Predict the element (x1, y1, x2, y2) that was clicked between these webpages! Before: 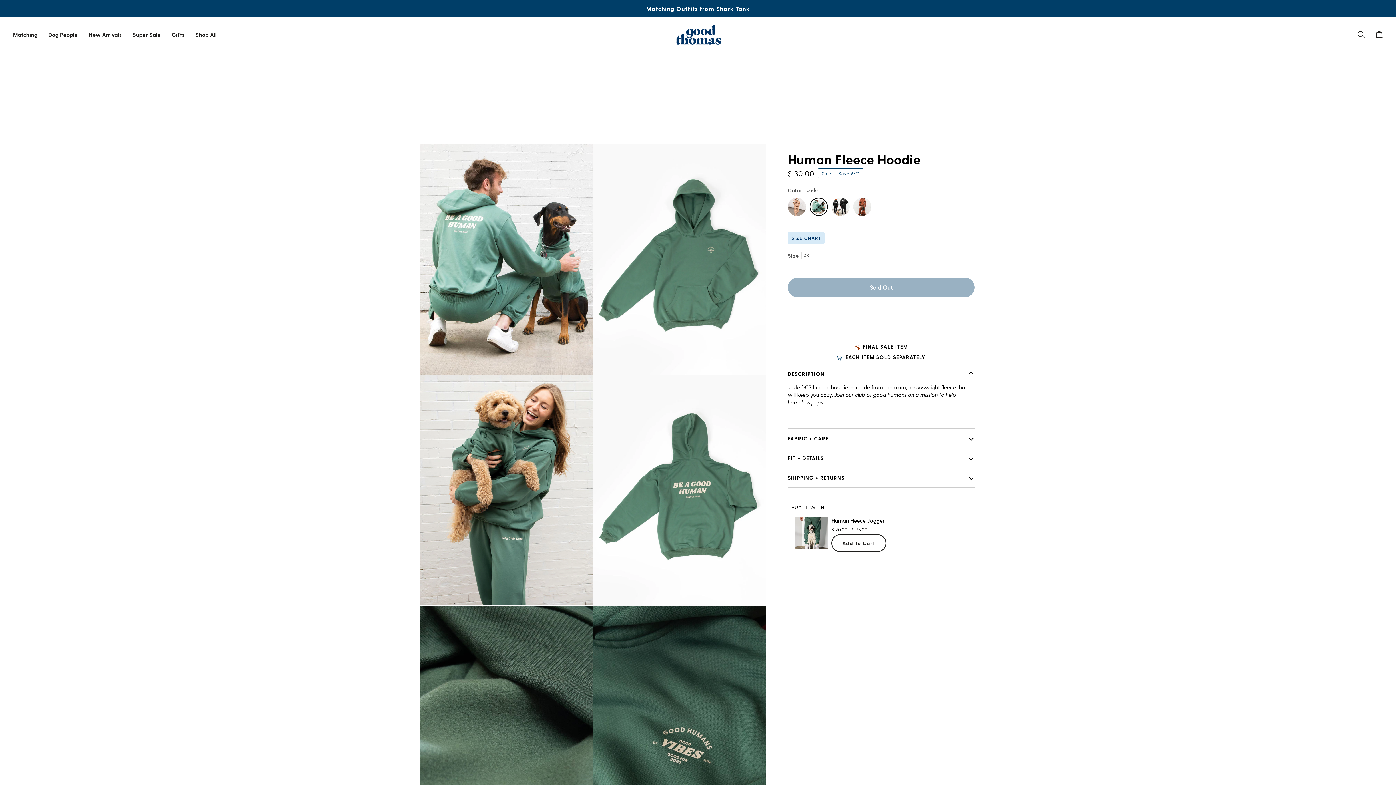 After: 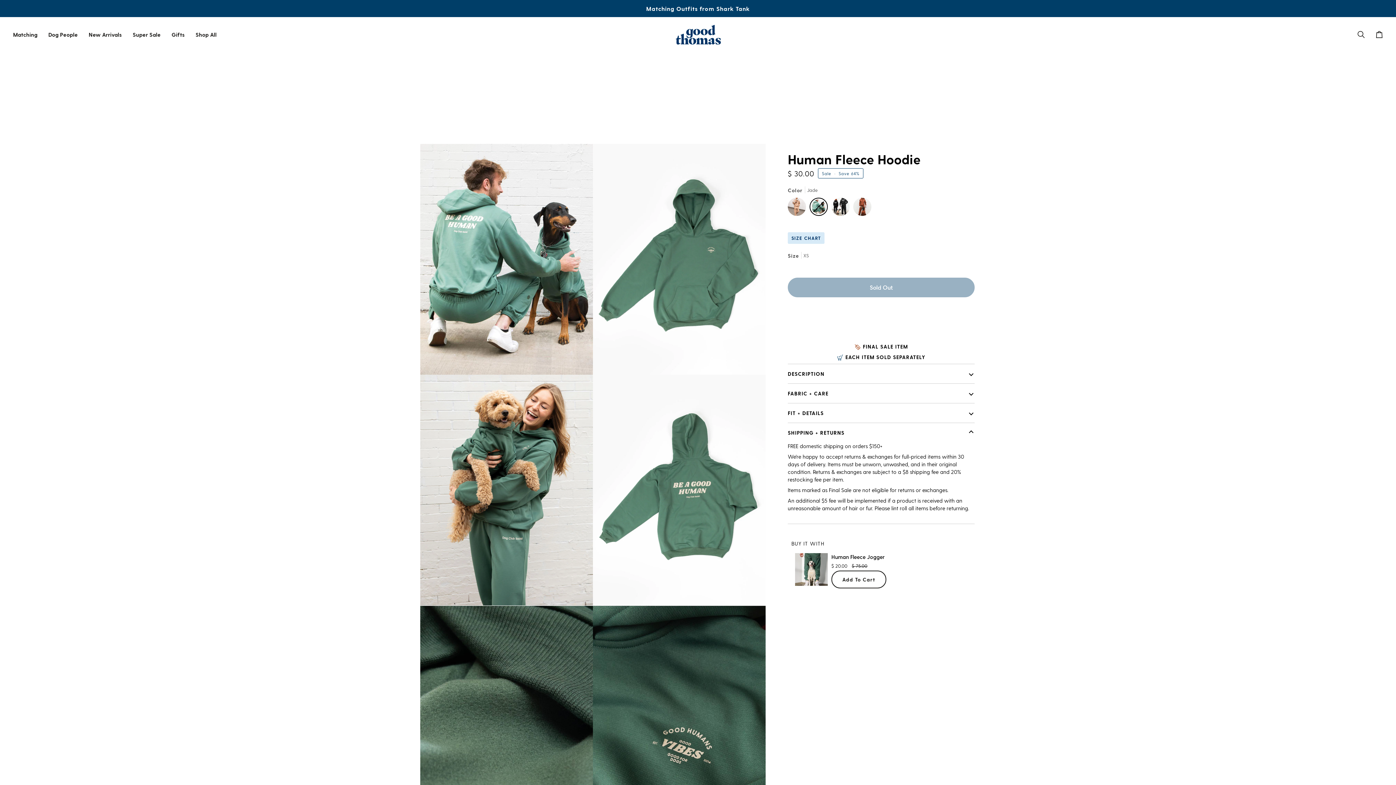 Action: bbox: (788, 468, 974, 487) label: SHIPPING + RETURNS